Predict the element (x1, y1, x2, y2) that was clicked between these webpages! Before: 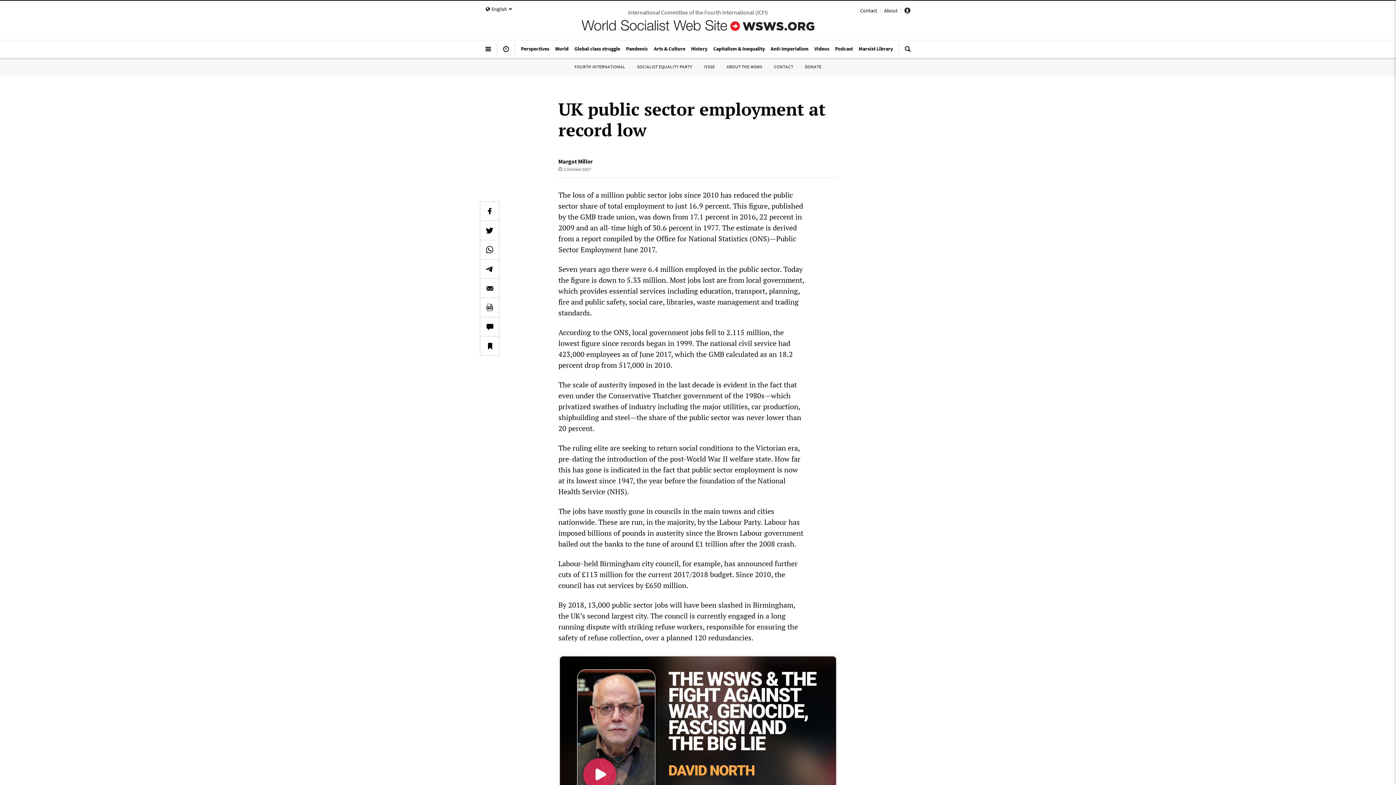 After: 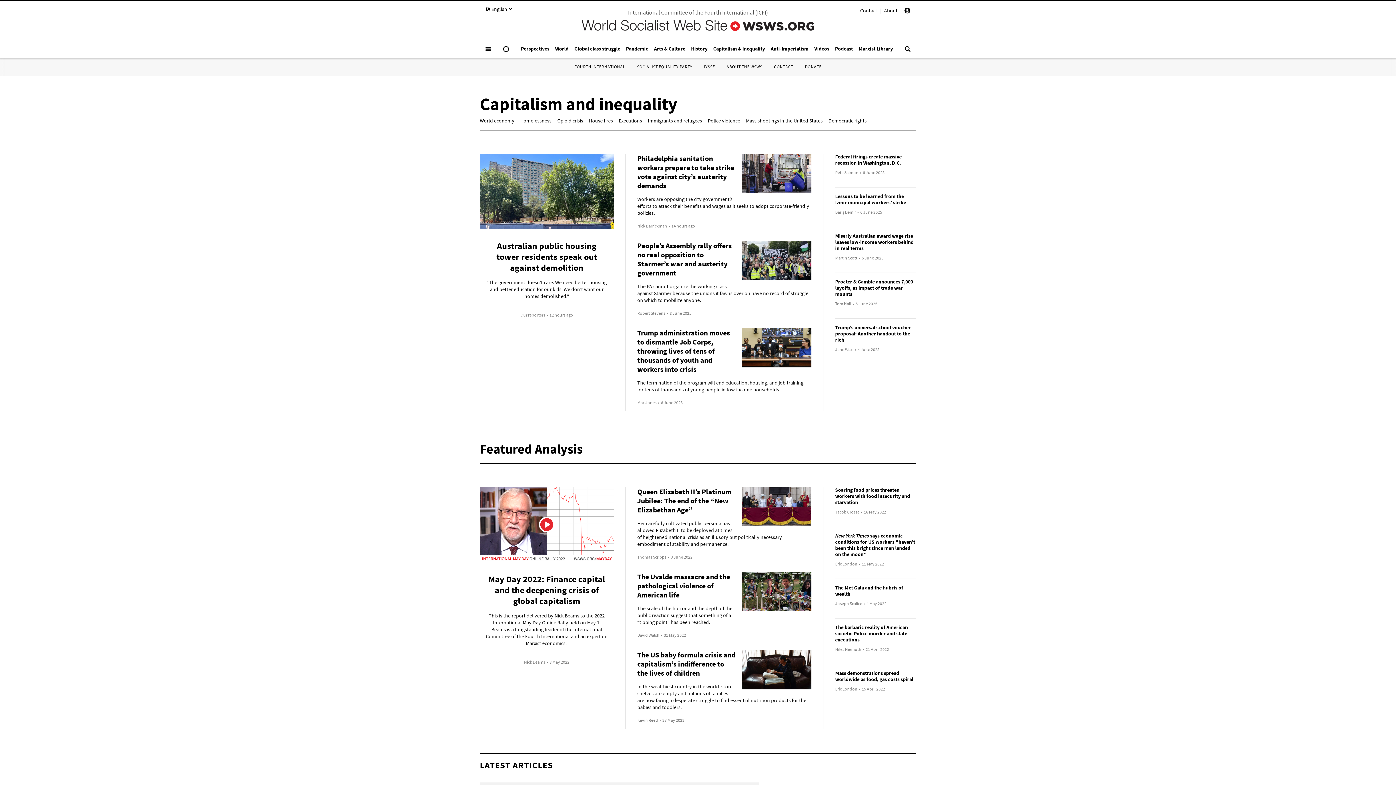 Action: label: Capitalism & Inequality bbox: (710, 41, 768, 55)